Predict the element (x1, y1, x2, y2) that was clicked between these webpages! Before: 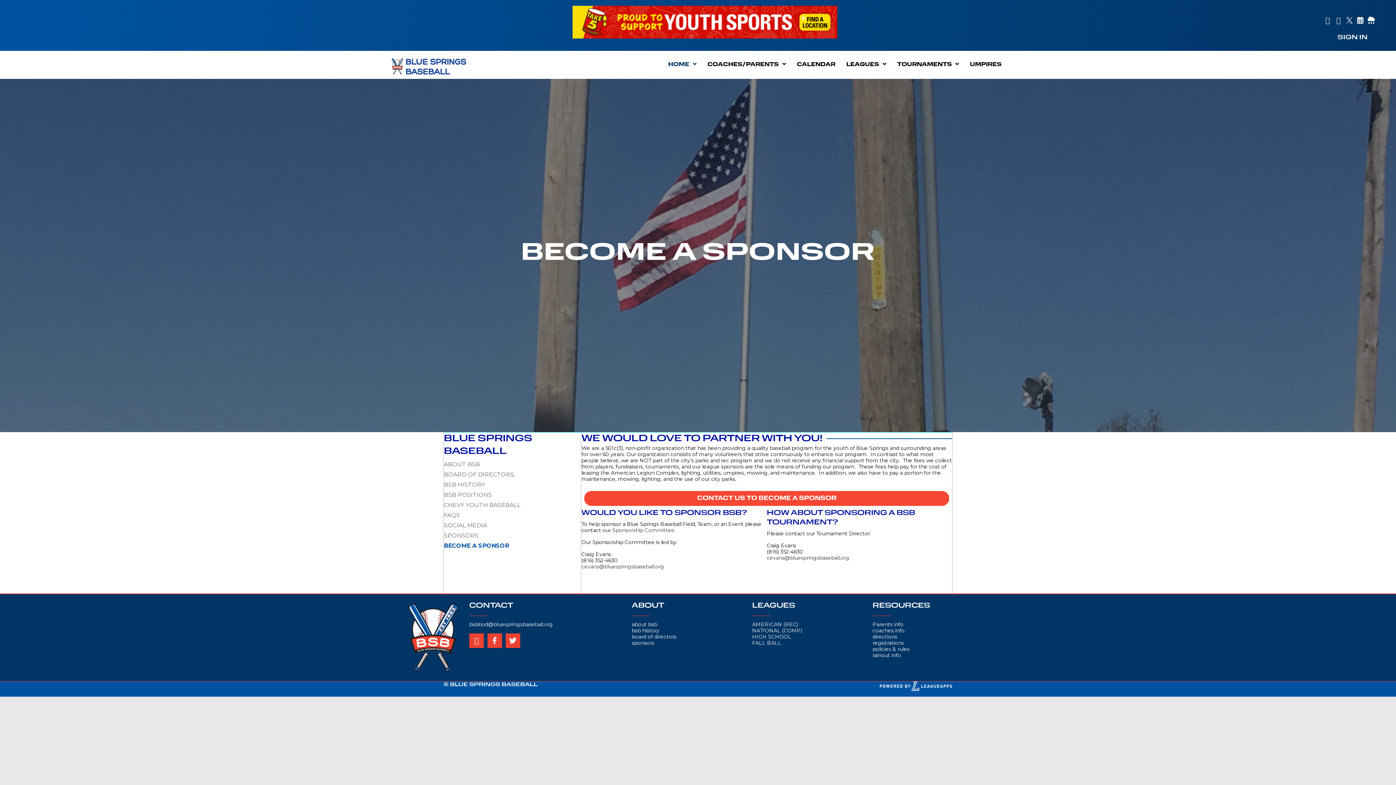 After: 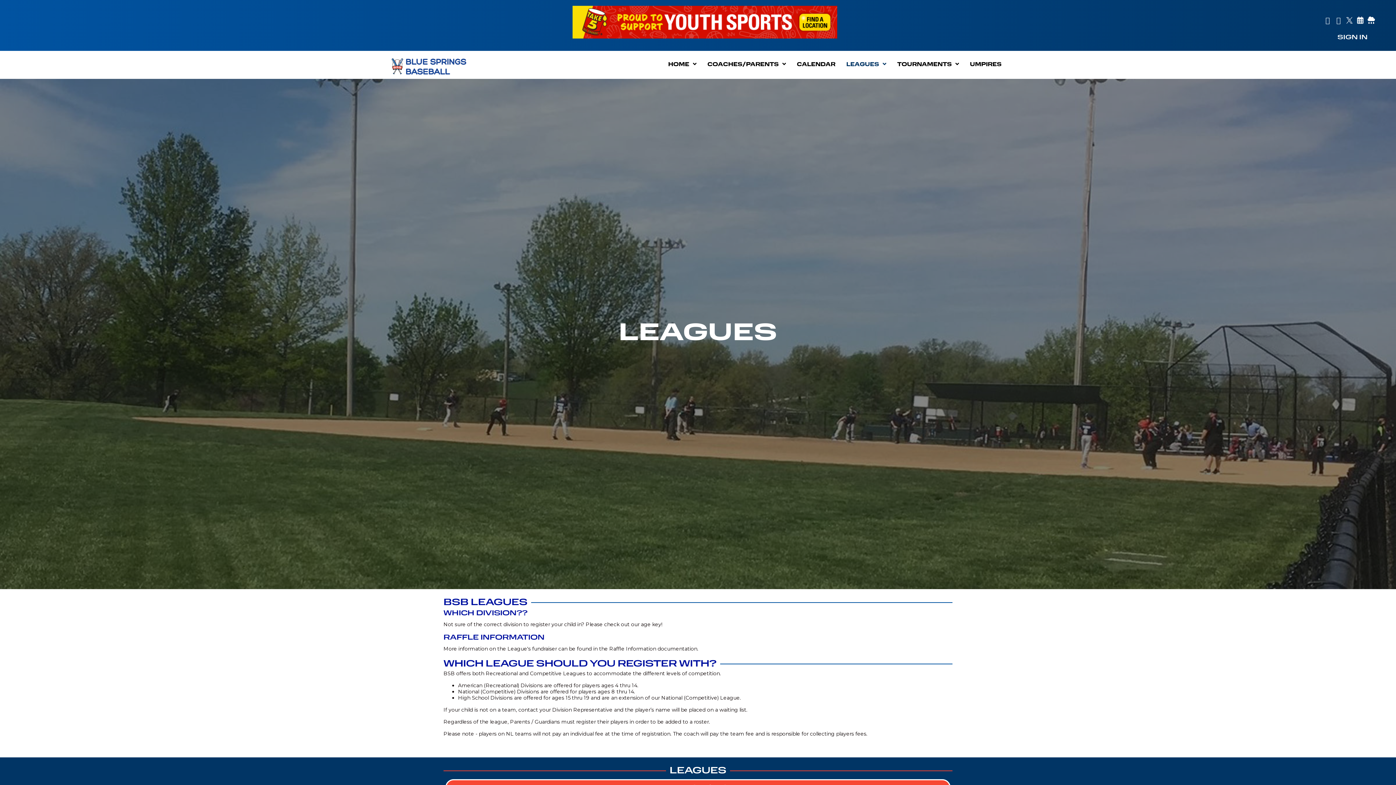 Action: bbox: (842, 58, 890, 71) label: LEAGUES